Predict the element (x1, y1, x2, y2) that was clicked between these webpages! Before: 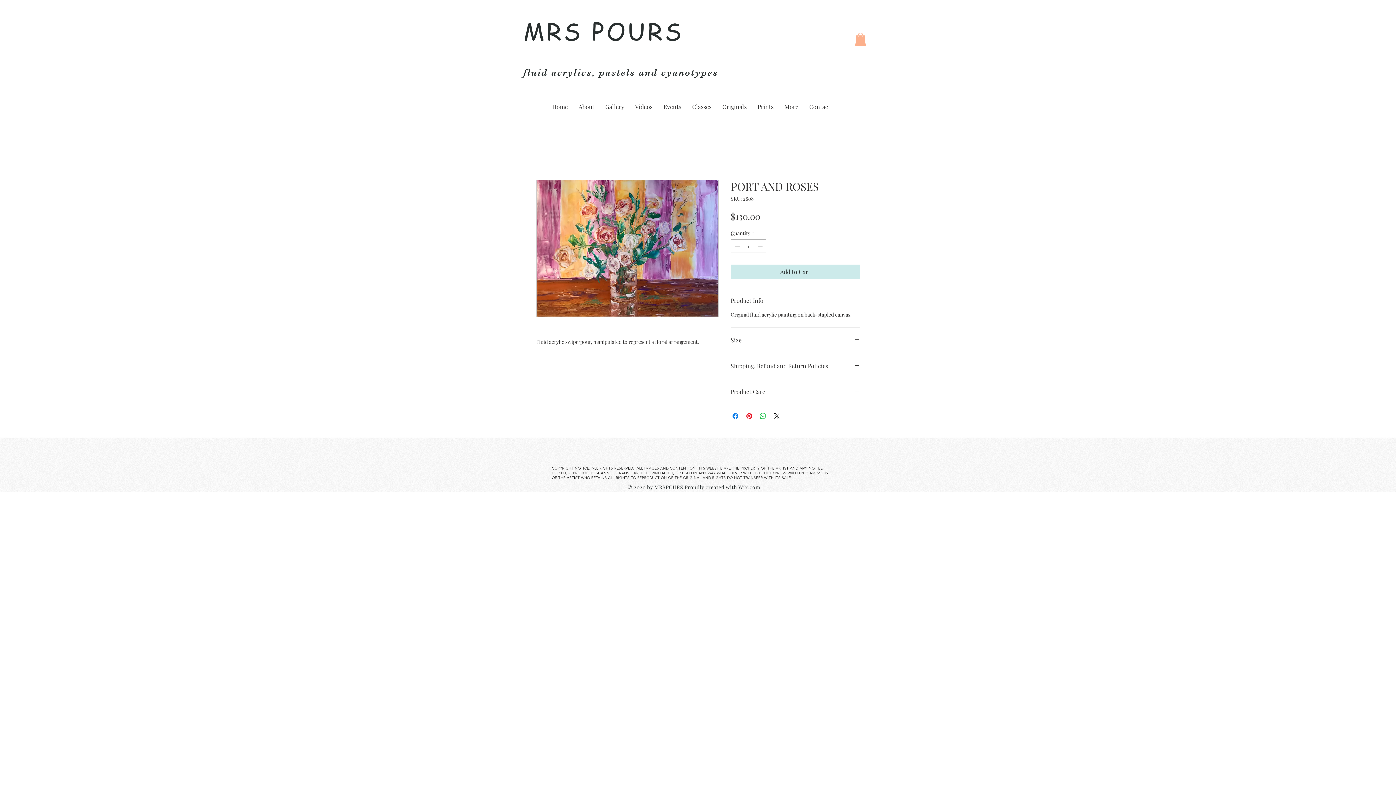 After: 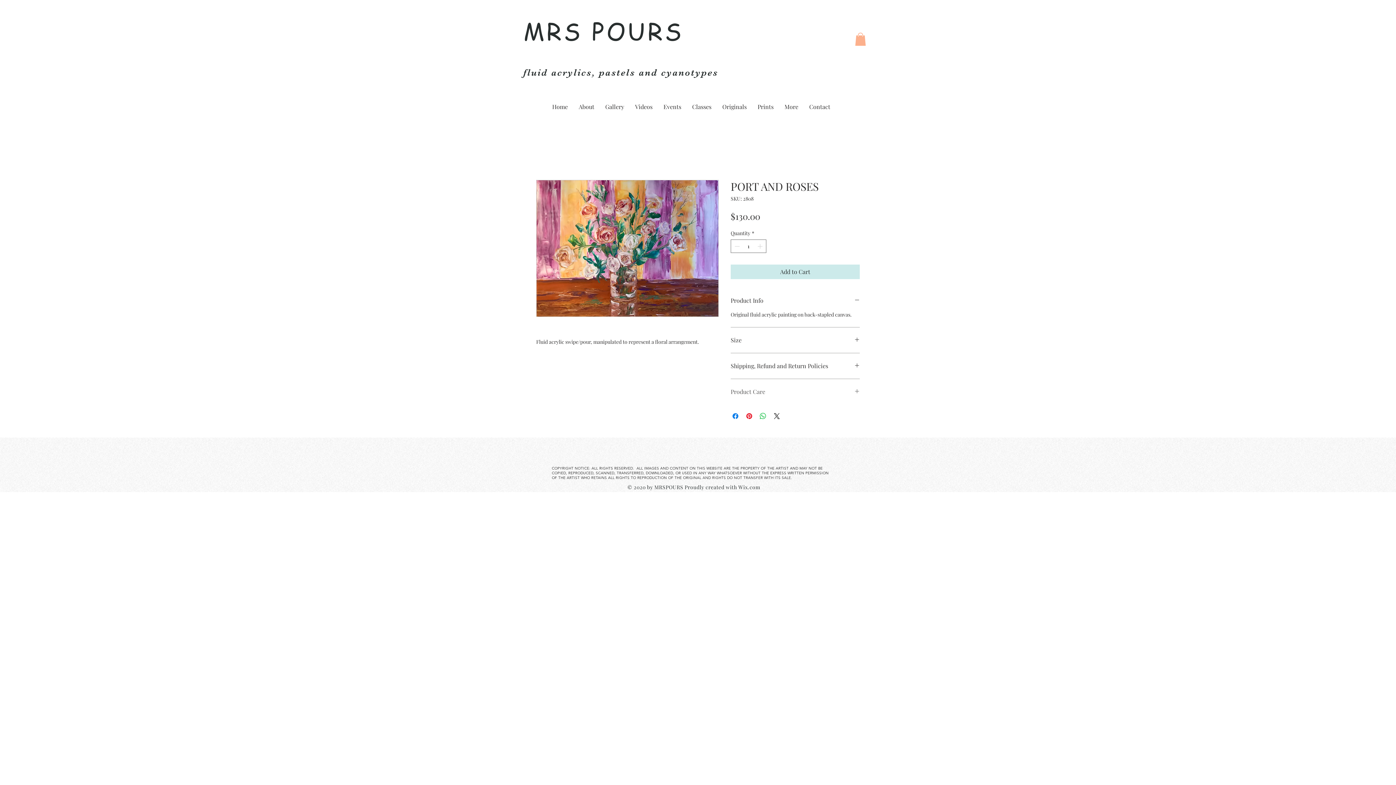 Action: label: Product Care bbox: (730, 388, 860, 396)